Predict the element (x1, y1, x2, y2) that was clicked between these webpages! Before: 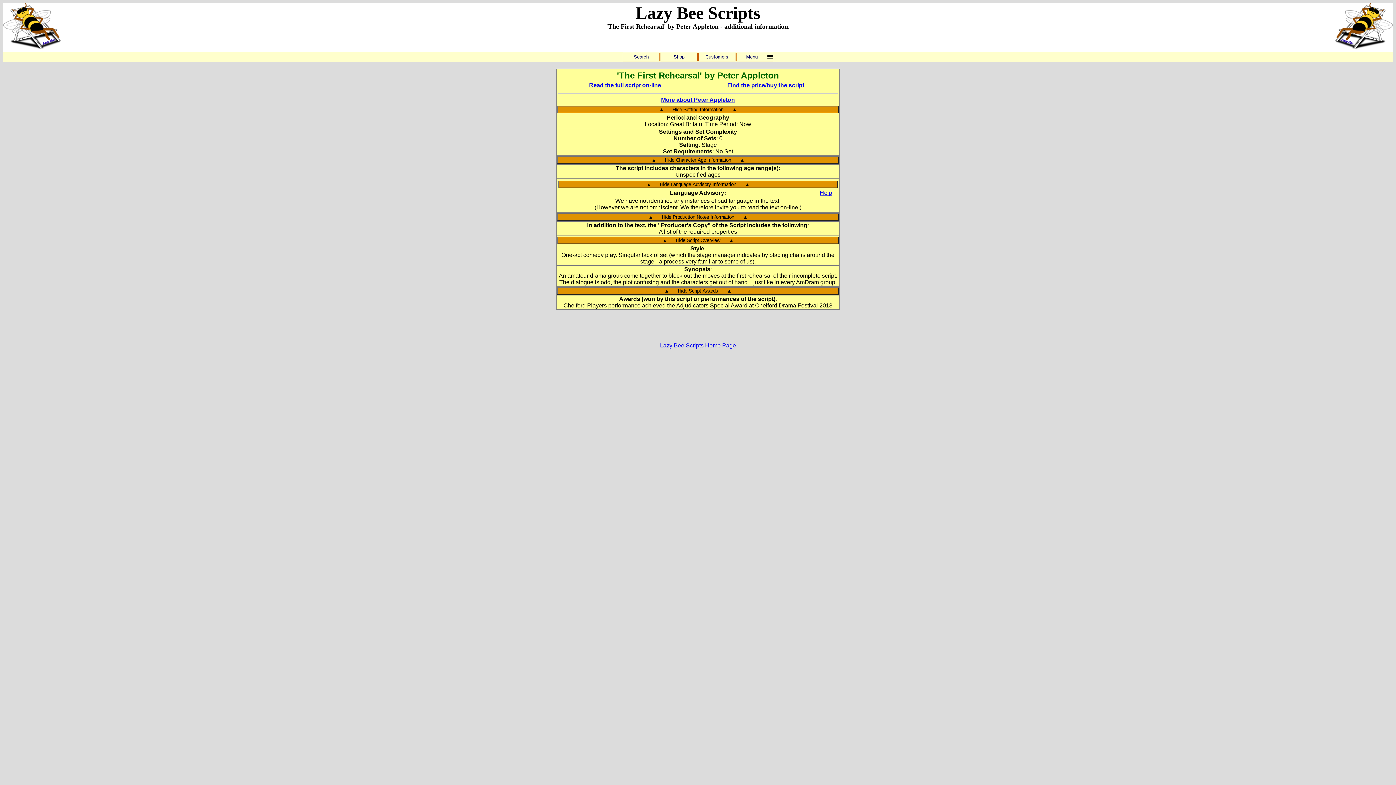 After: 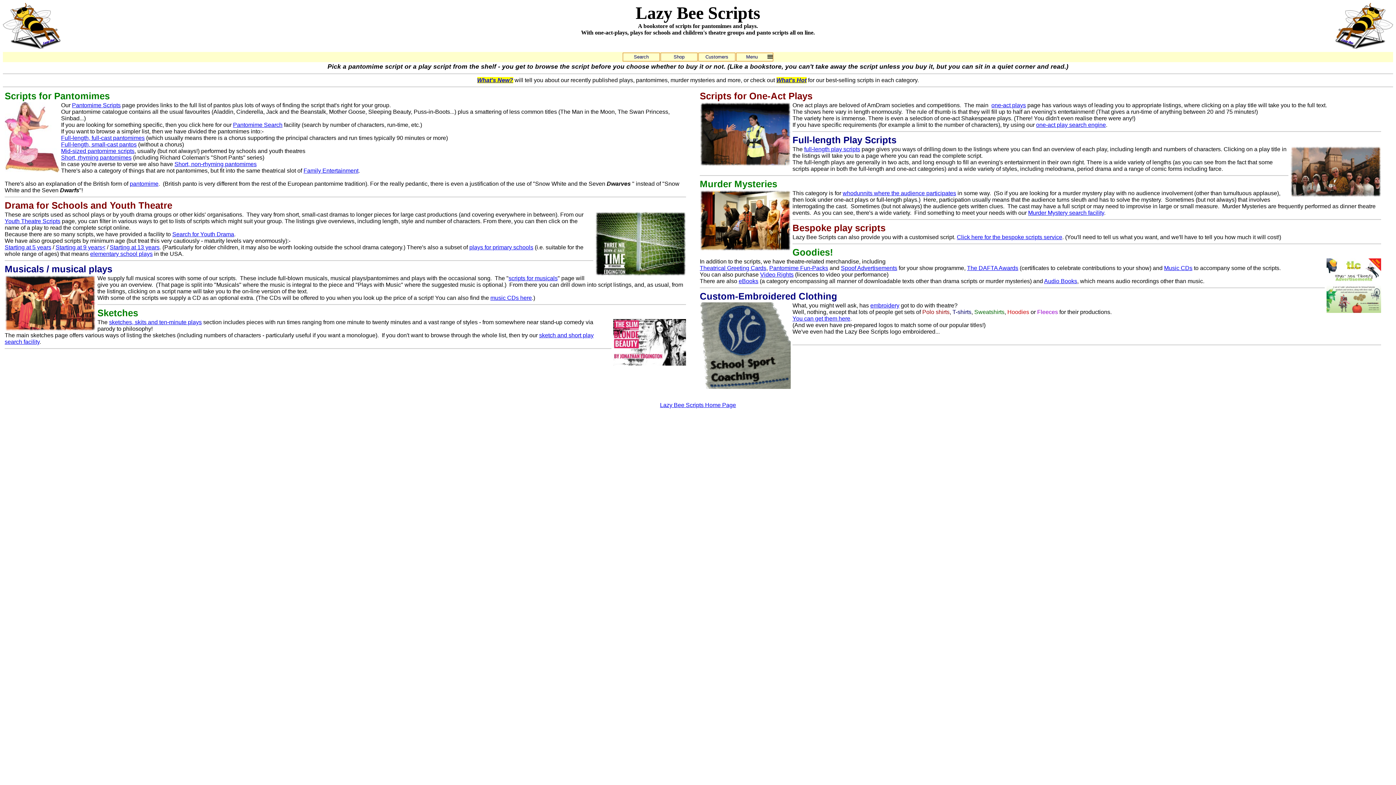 Action: label: Lazy Bee Scripts Home Page bbox: (660, 342, 736, 348)